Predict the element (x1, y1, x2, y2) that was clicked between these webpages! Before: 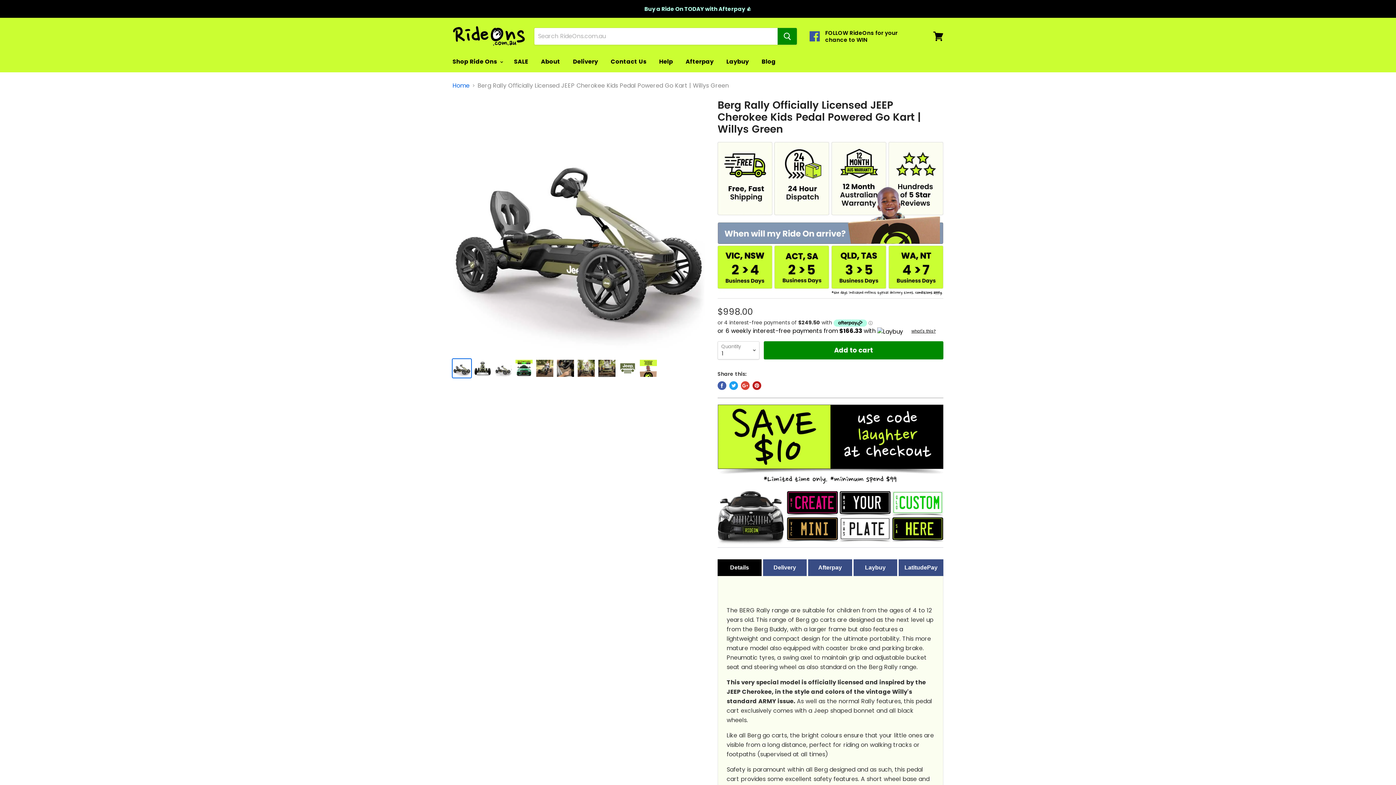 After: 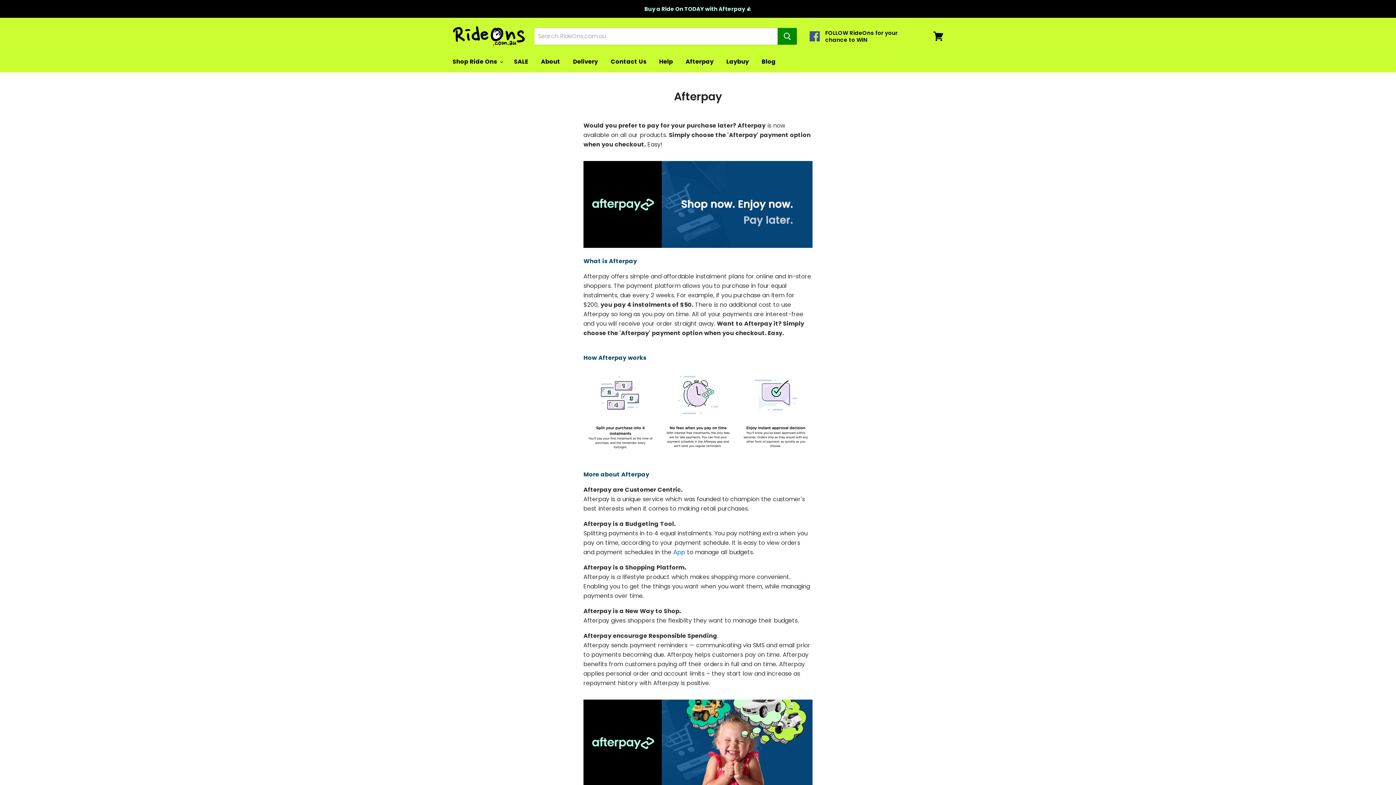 Action: bbox: (680, 54, 719, 69) label: Afterpay